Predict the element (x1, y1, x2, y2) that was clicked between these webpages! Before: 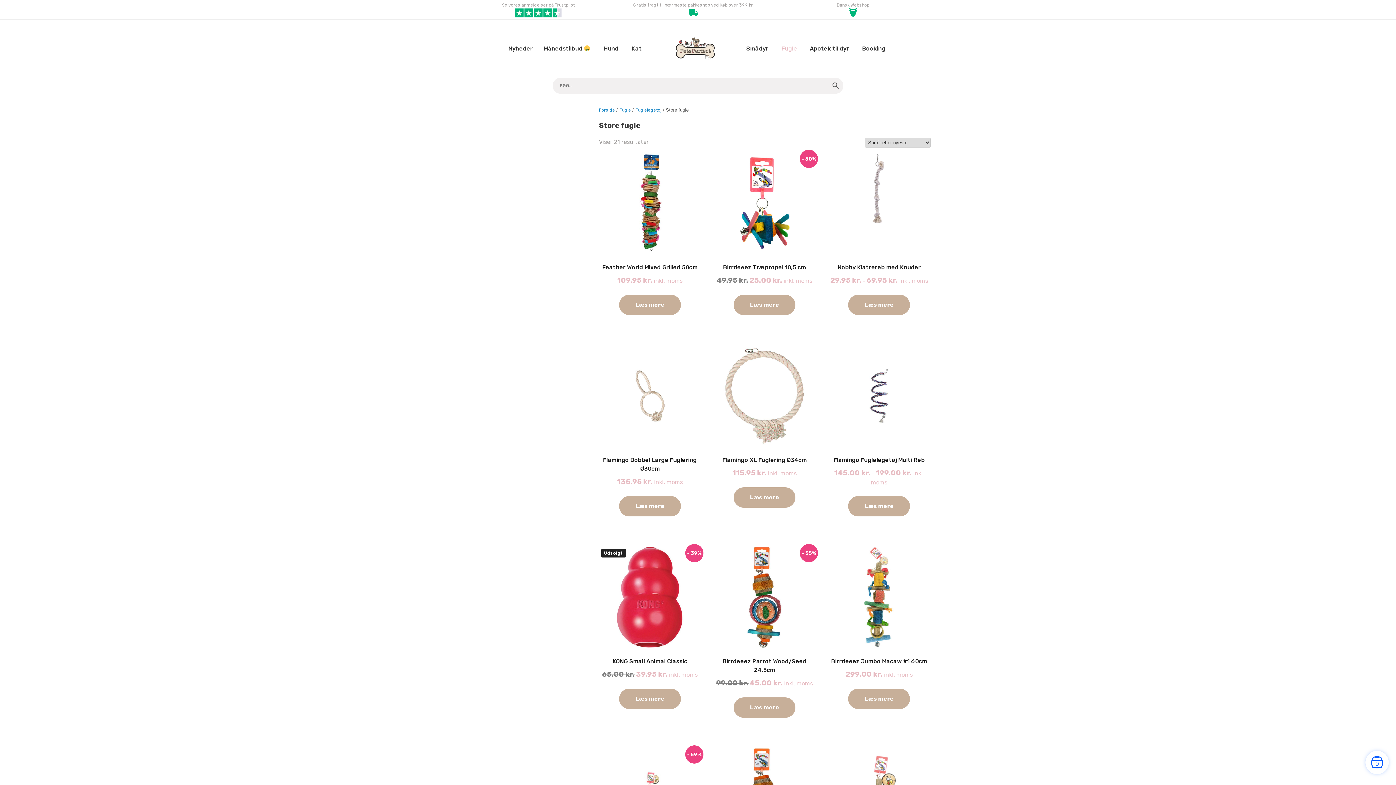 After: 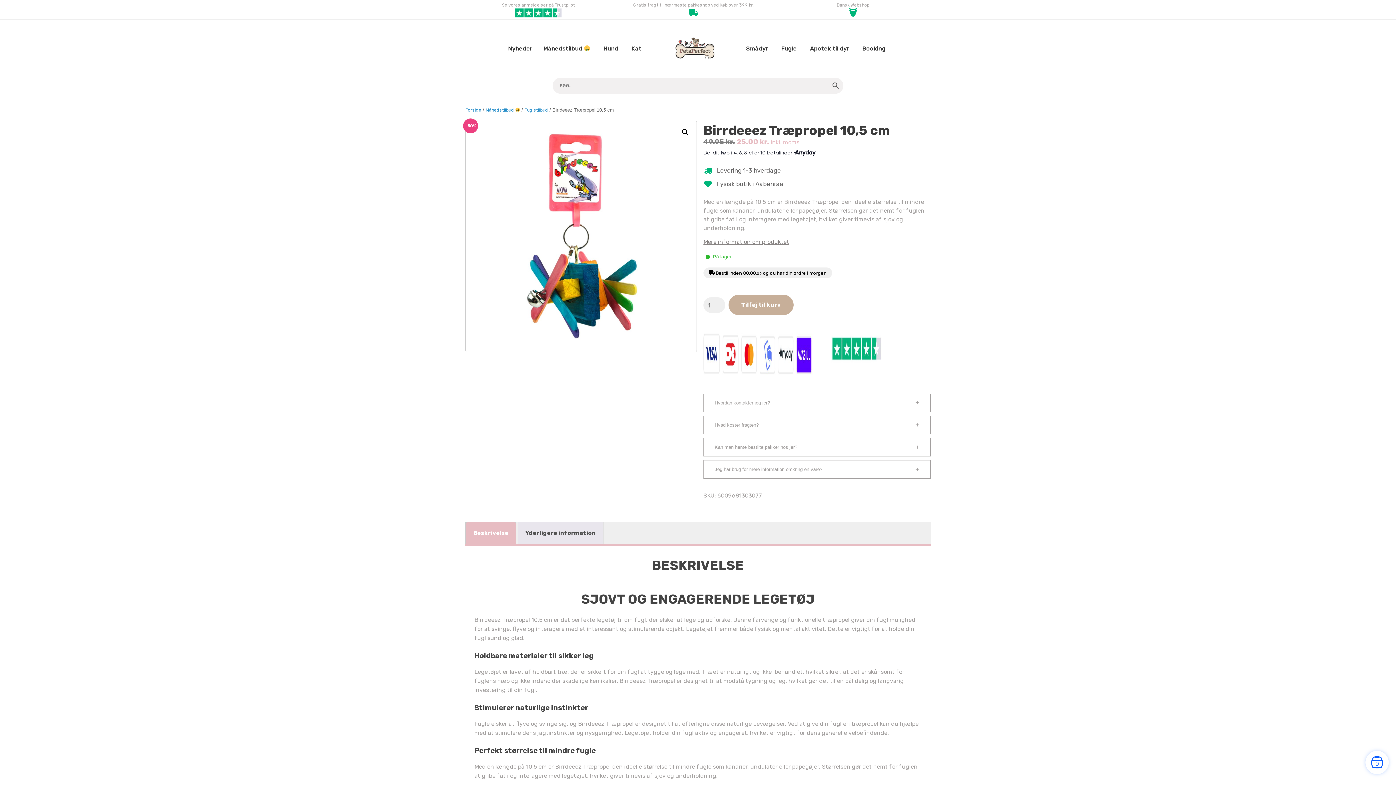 Action: bbox: (733, 294, 795, 315) label: Læs mere